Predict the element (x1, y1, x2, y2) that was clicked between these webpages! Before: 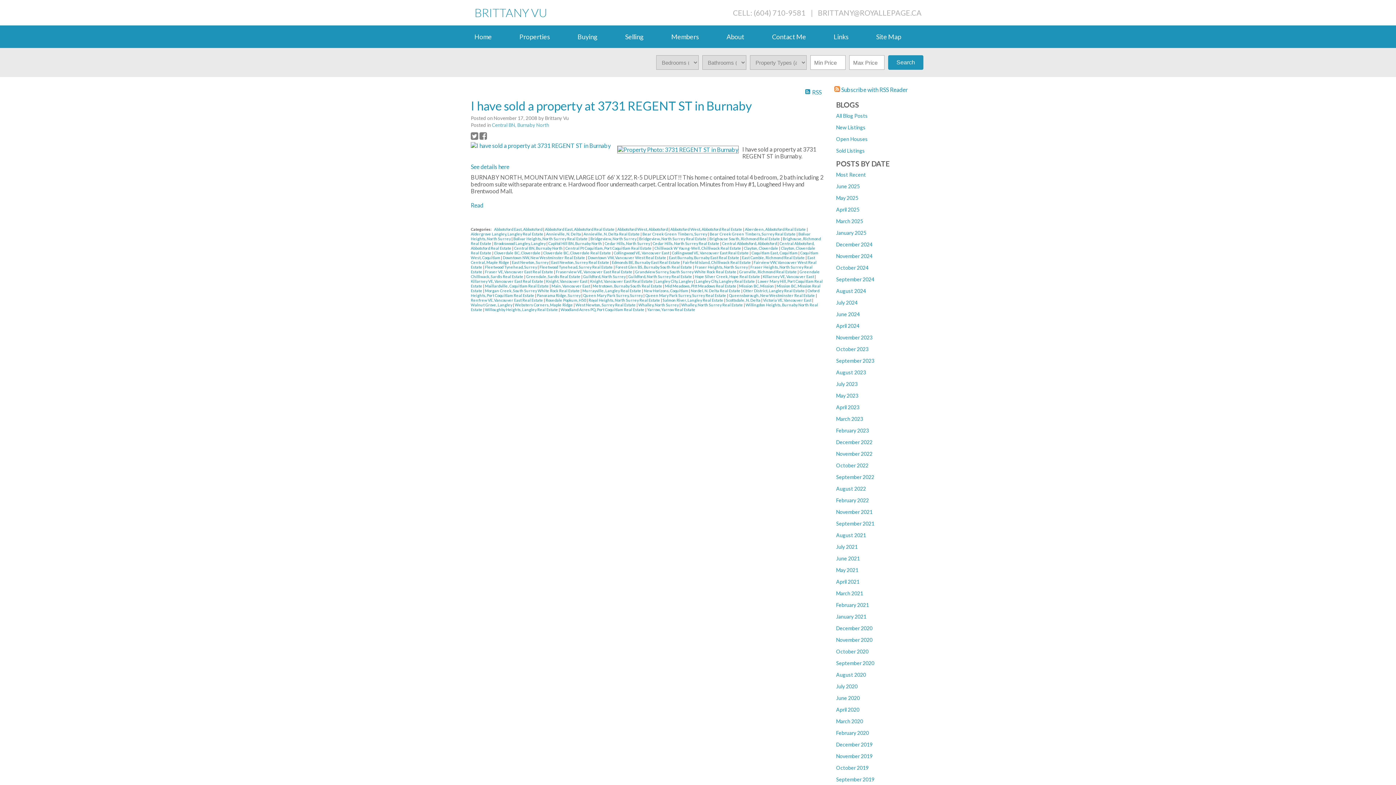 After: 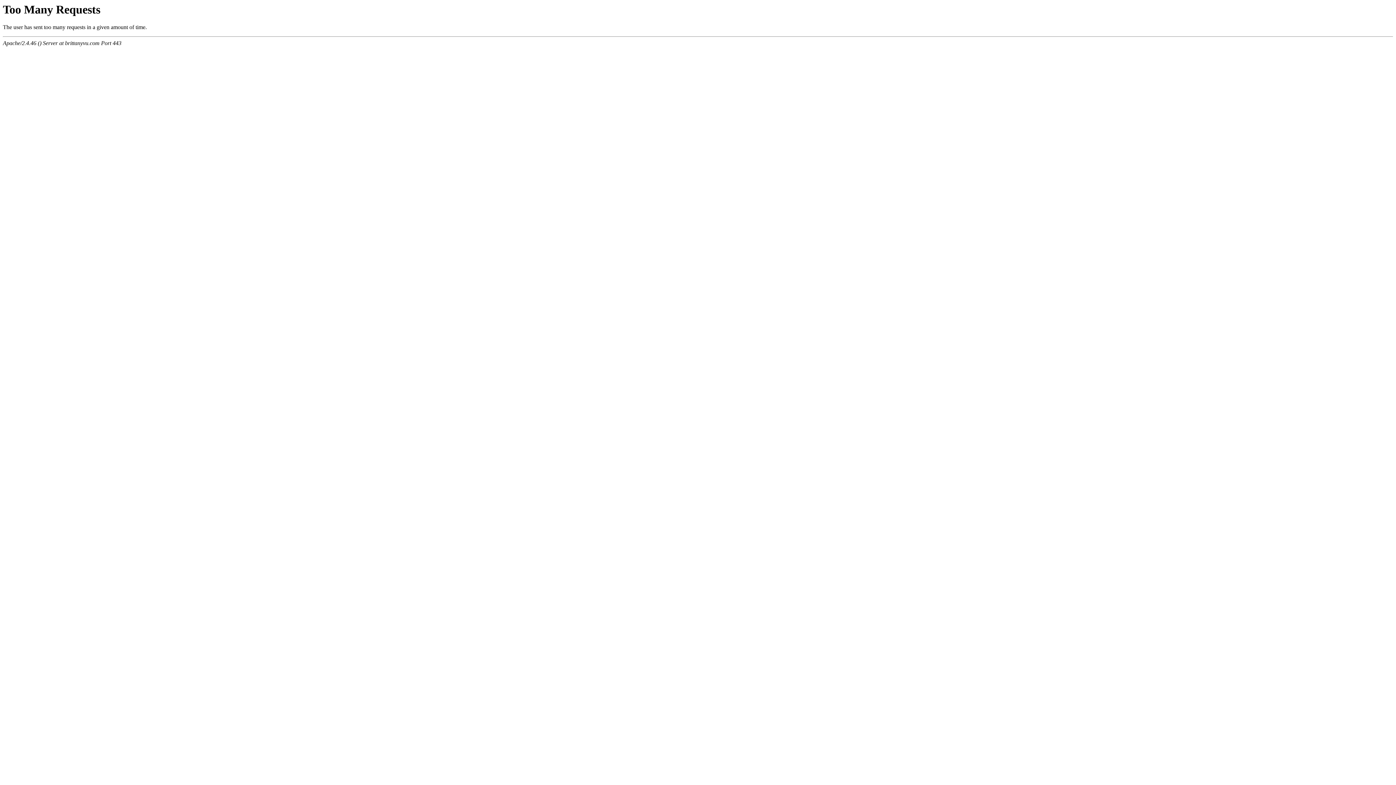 Action: bbox: (682, 260, 752, 264) label: Fairfield Island, Chilliwack Real Estate 